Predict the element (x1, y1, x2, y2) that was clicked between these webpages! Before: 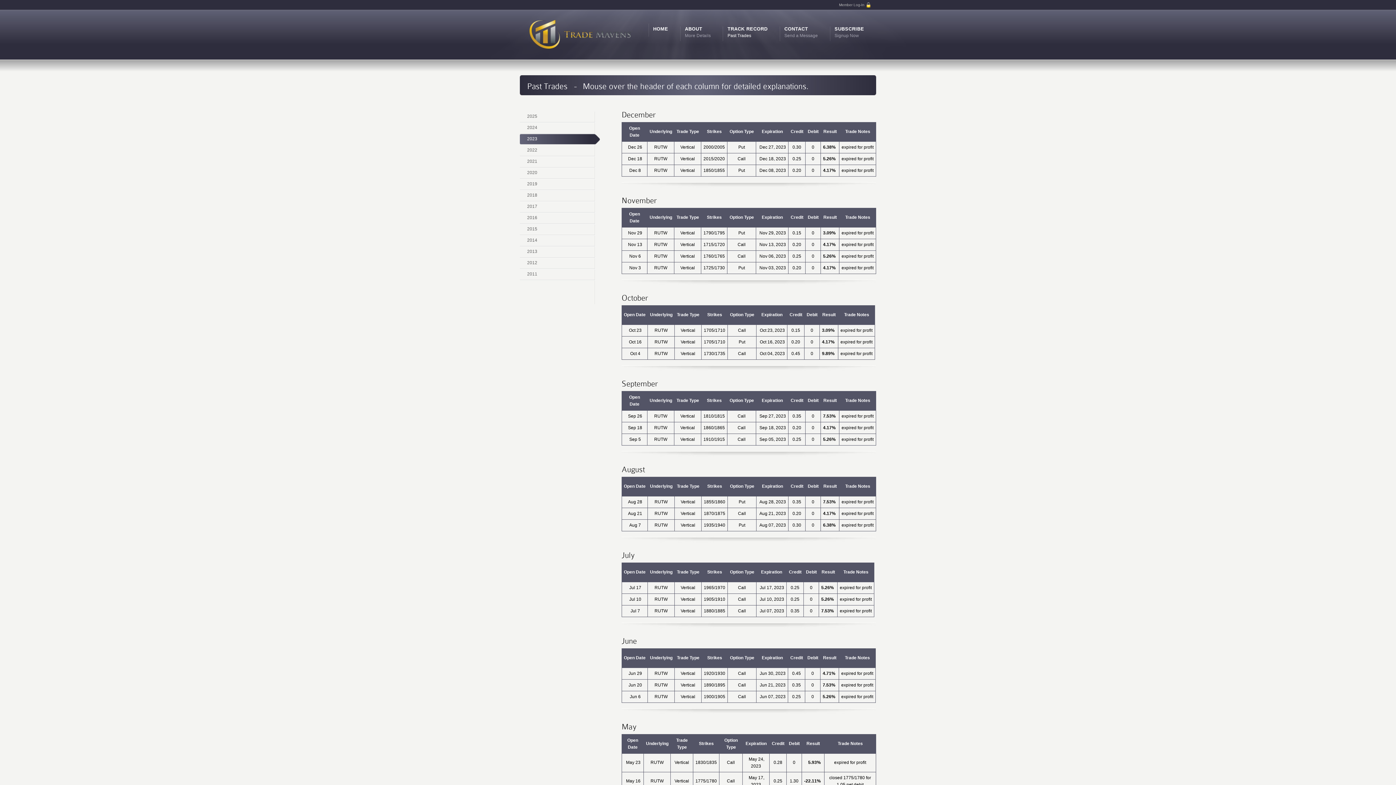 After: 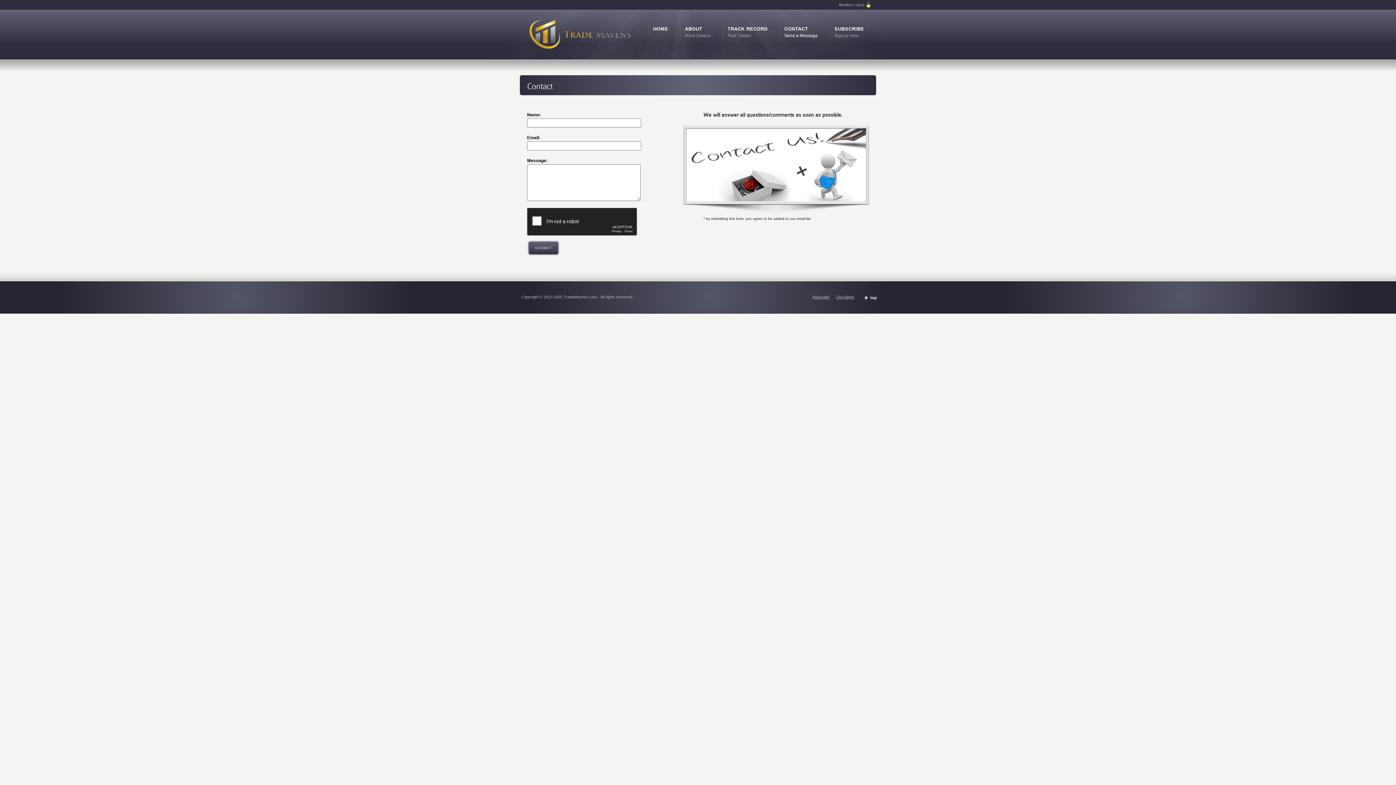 Action: label: CONTACT
Send a Message bbox: (784, 25, 818, 39)